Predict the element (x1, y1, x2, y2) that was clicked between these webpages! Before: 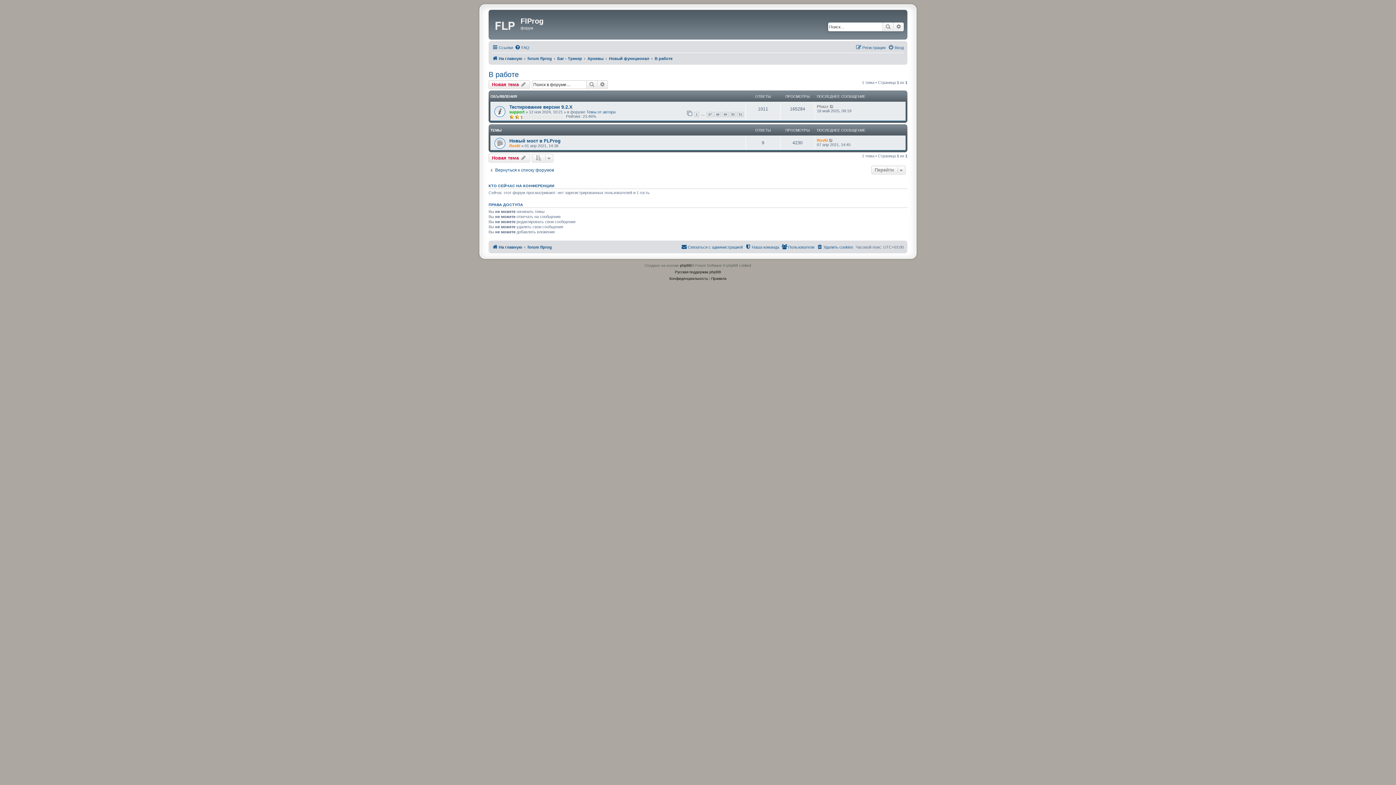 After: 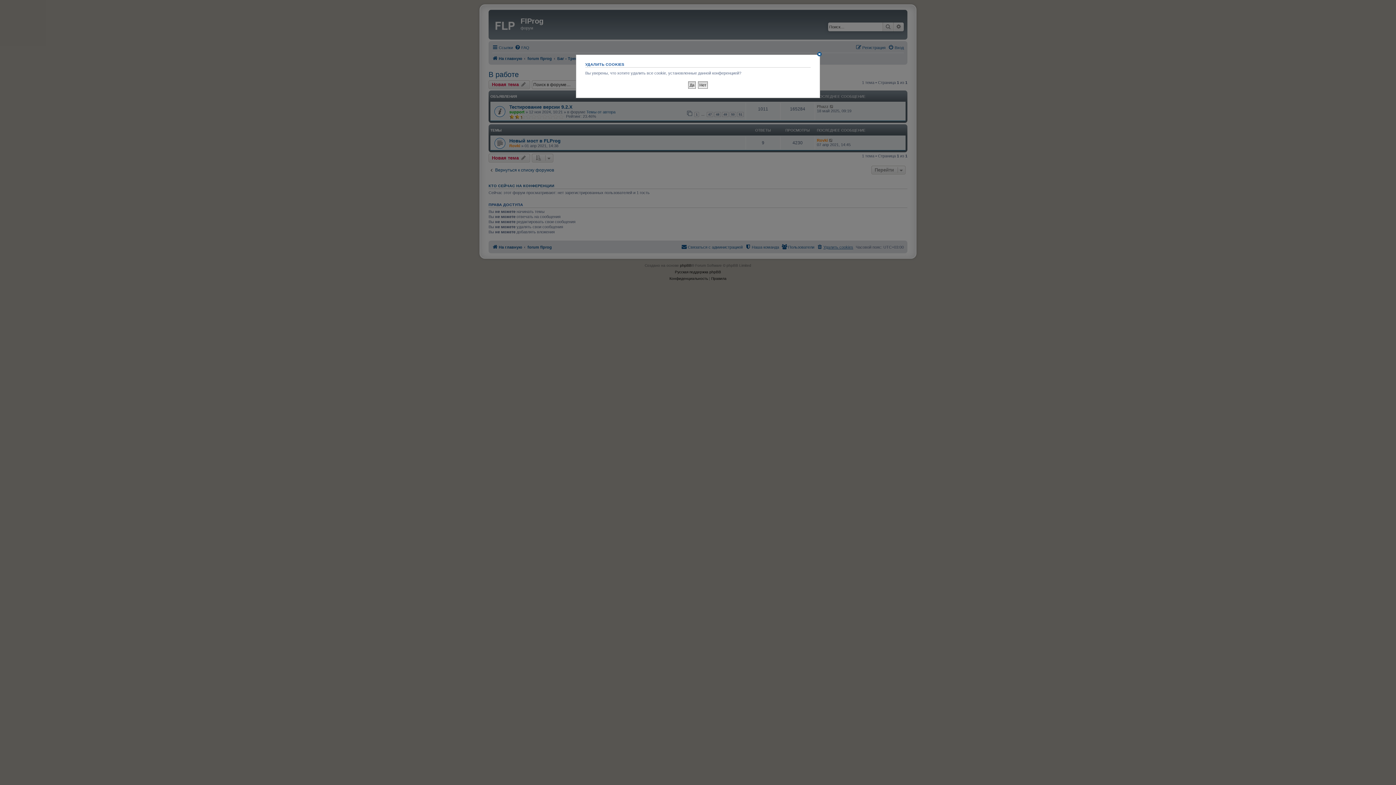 Action: label: Удалить cookies bbox: (817, 242, 853, 251)